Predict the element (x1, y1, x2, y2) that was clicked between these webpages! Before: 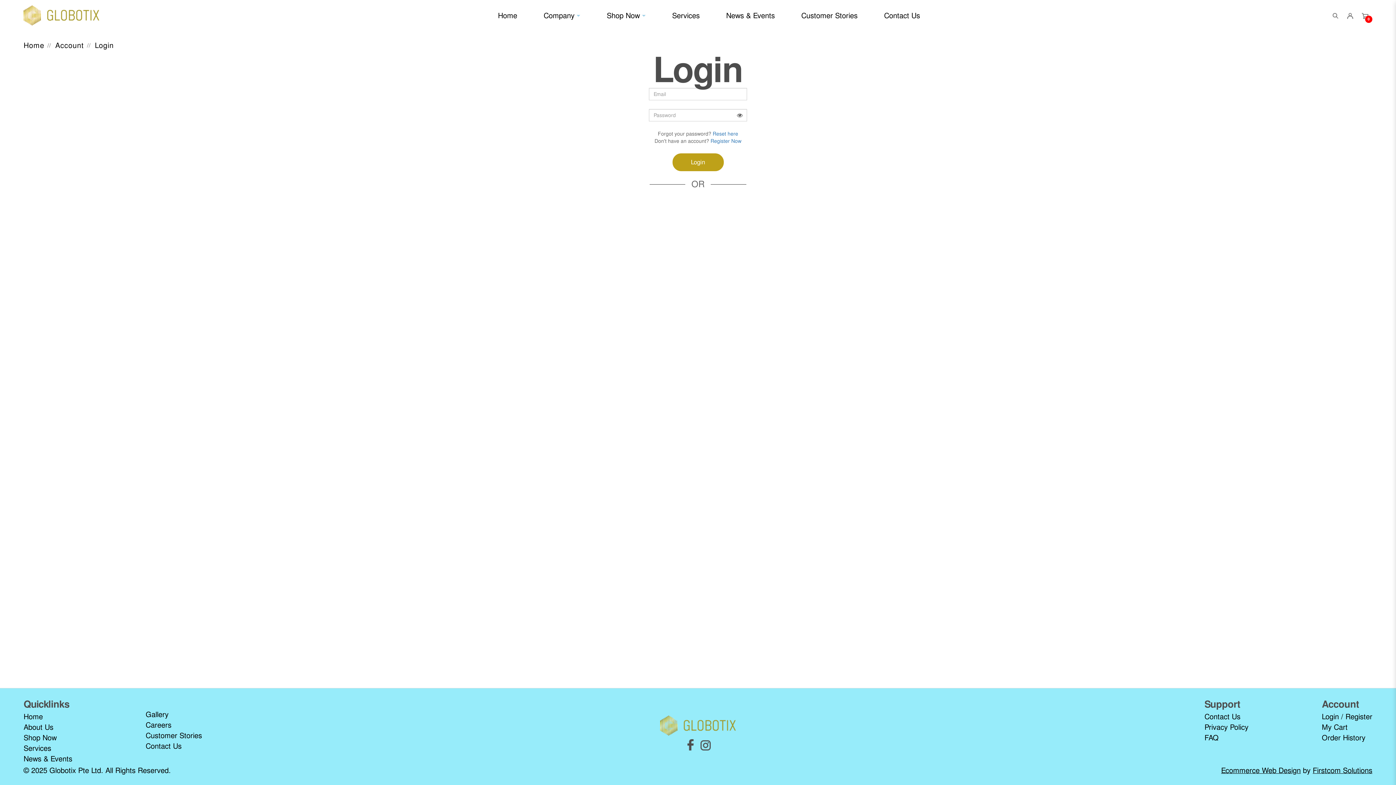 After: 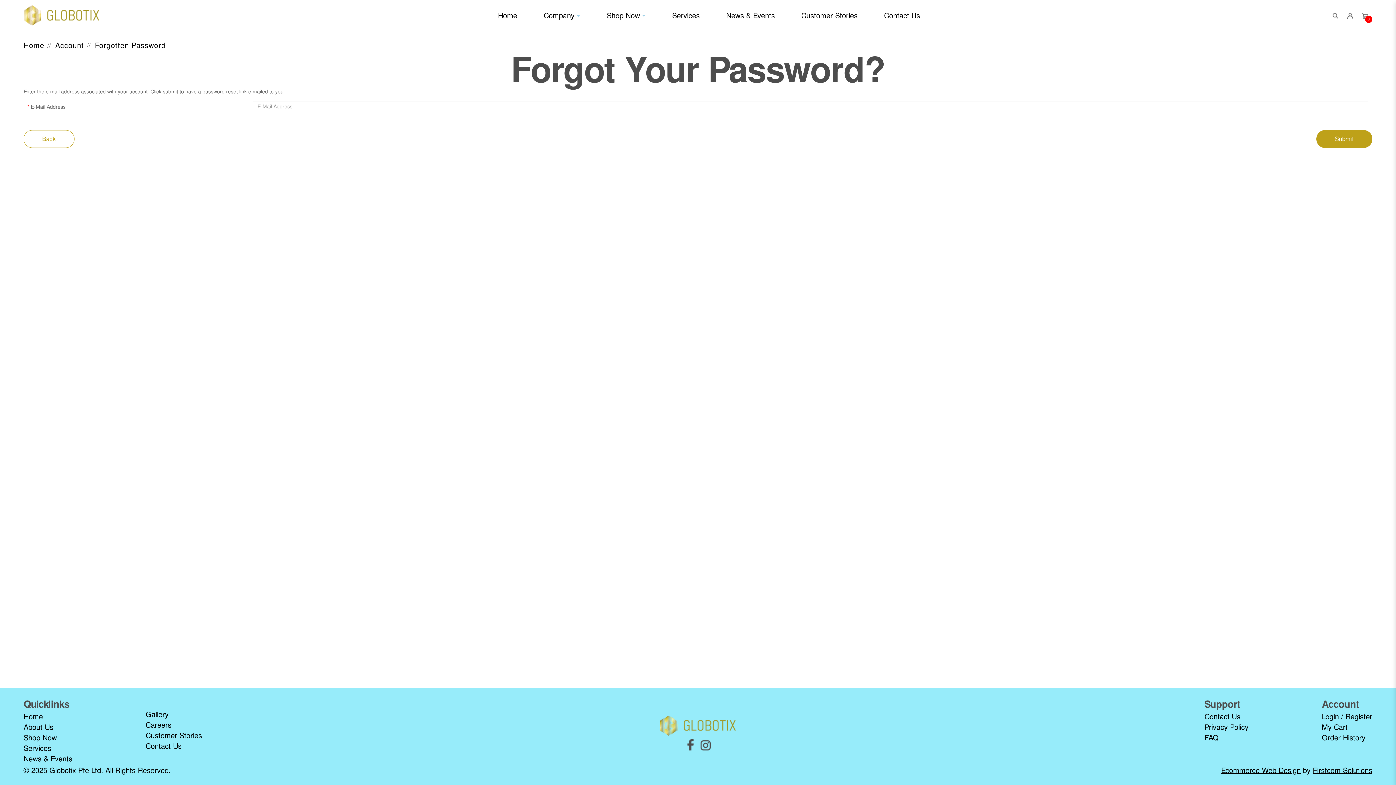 Action: label: Reset here bbox: (712, 130, 738, 137)